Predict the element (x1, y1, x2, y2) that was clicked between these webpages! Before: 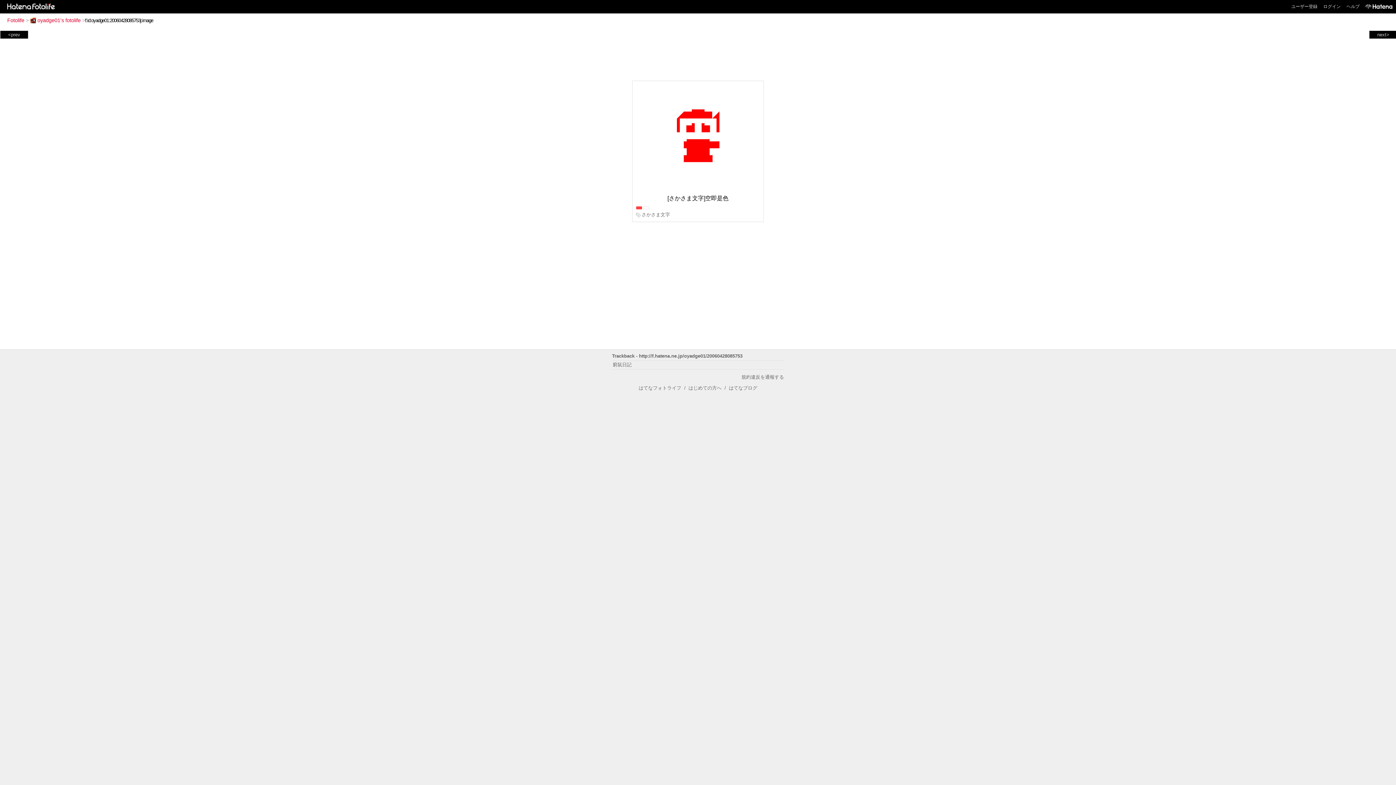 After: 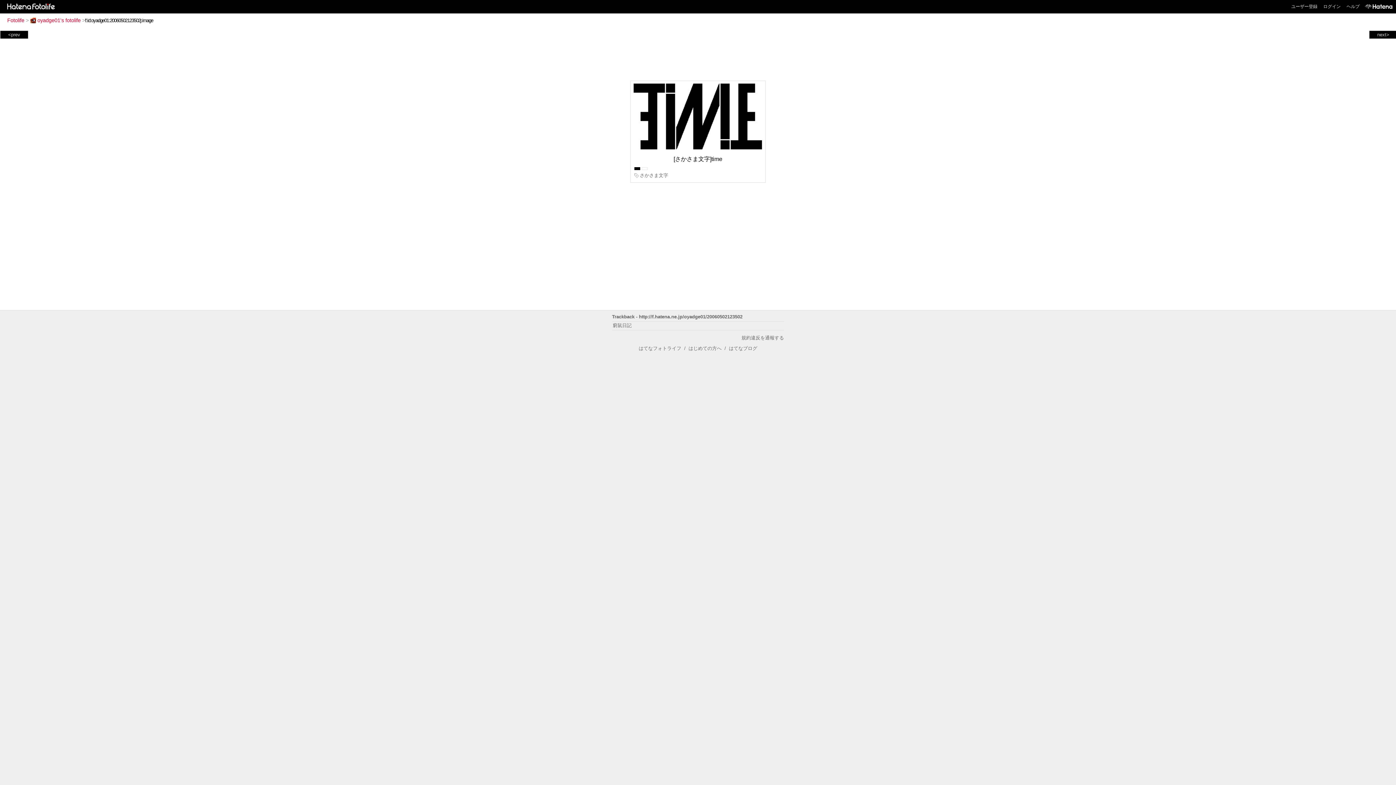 Action: bbox: (1, 31, 26, 37) label: <prev